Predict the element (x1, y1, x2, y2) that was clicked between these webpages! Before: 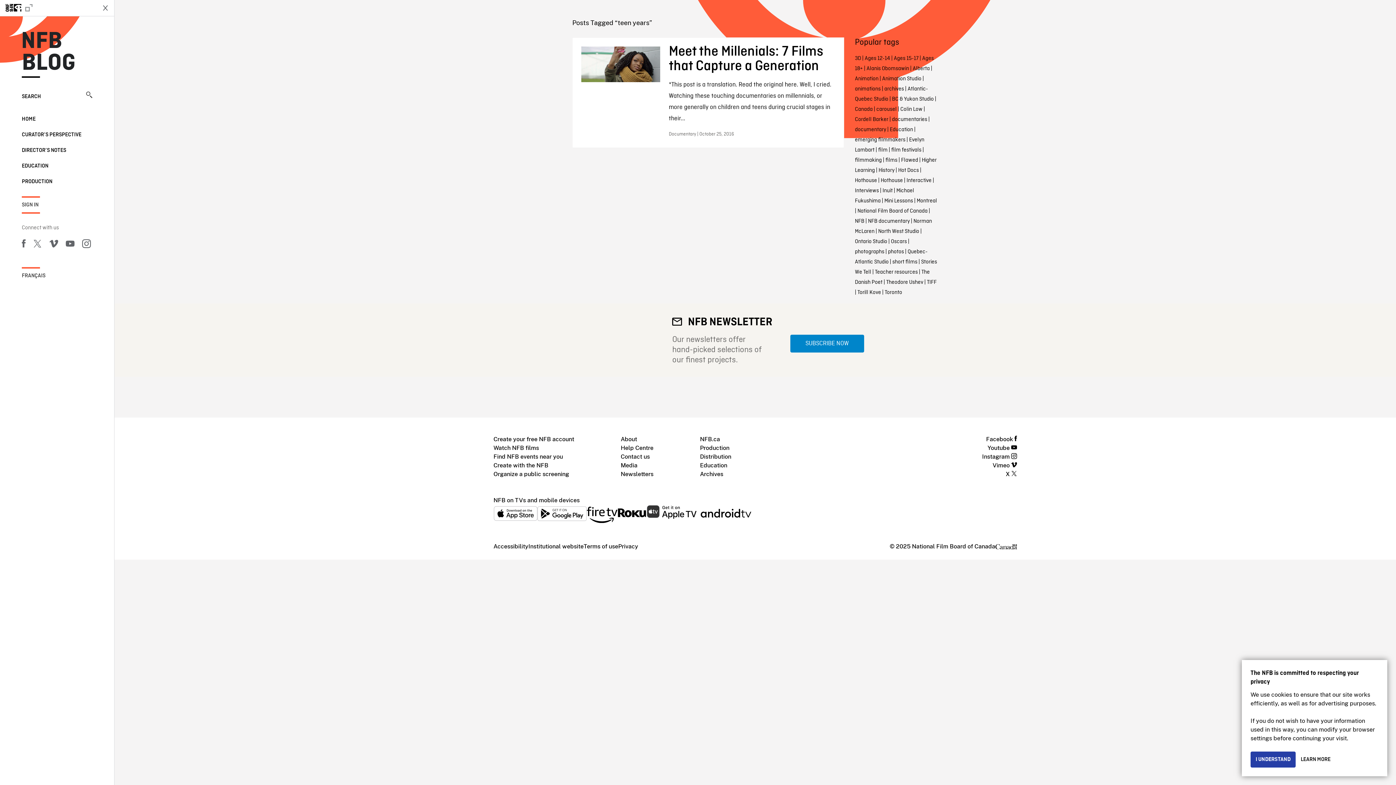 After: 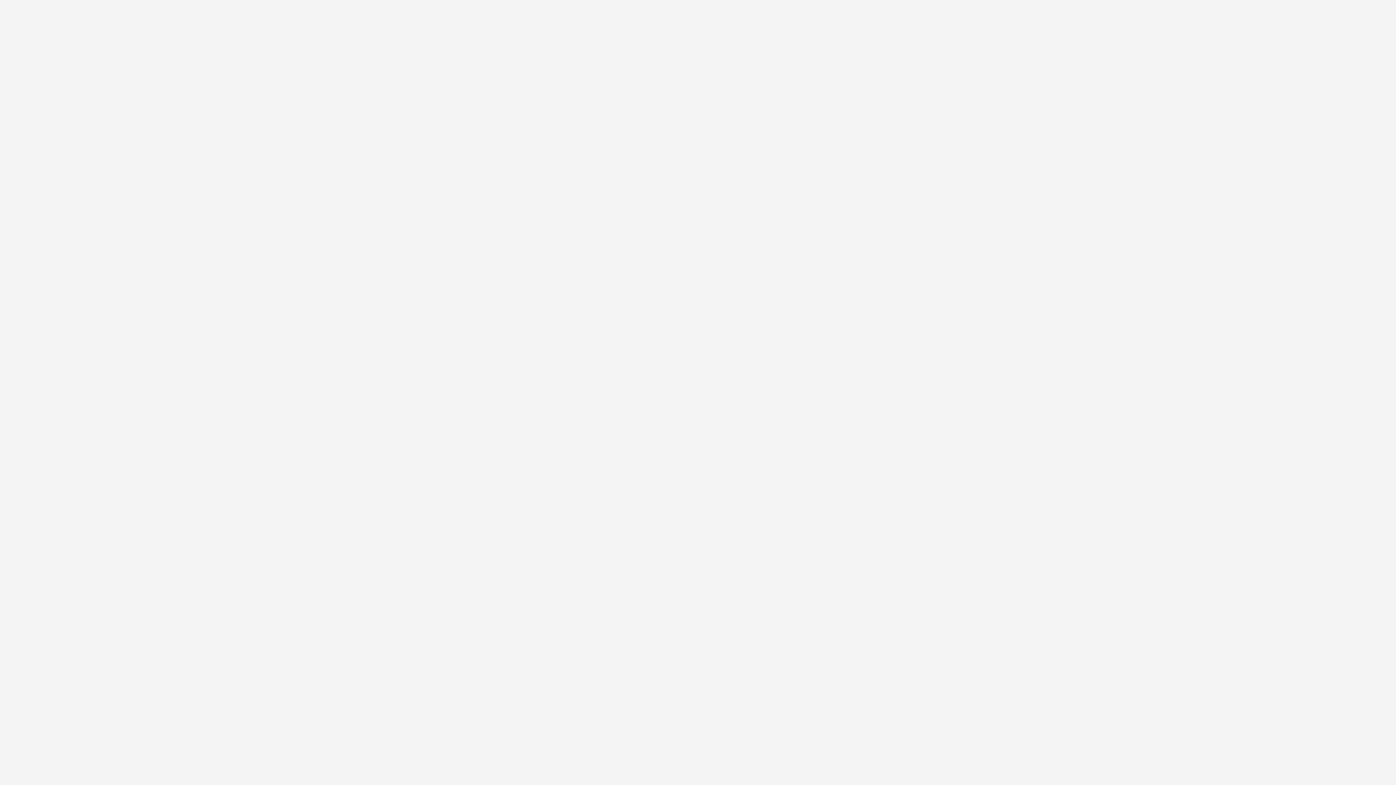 Action: label: Newsletters bbox: (620, 470, 653, 478)